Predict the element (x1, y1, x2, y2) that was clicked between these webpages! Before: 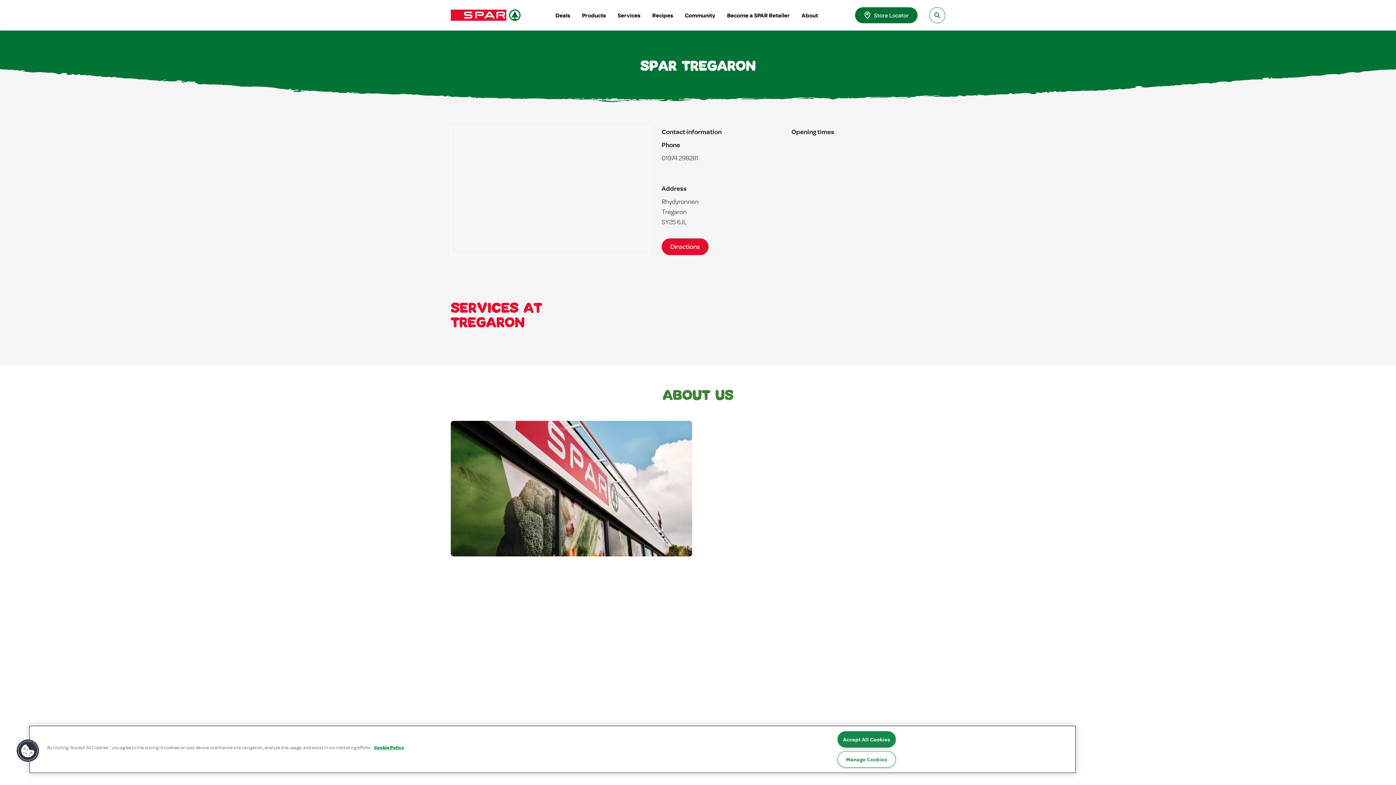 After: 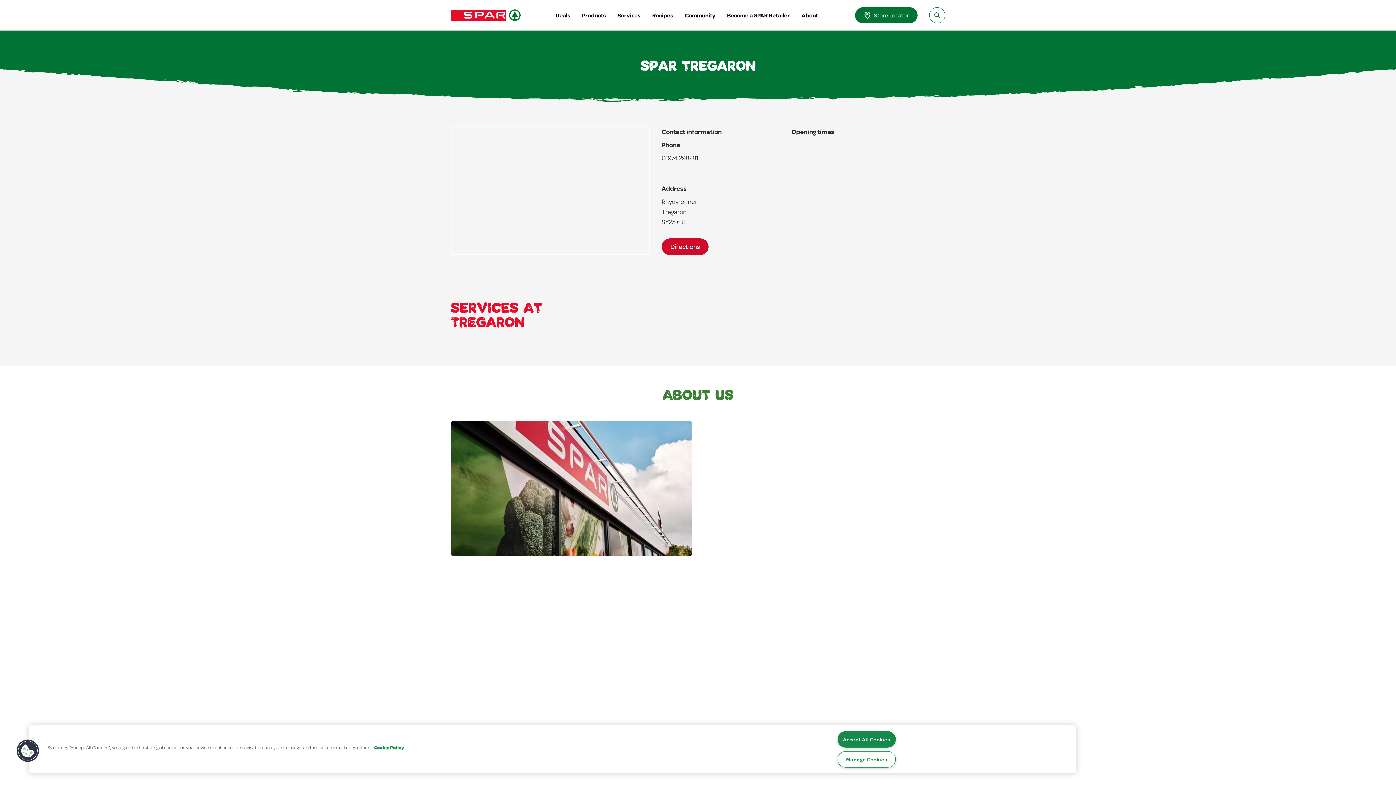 Action: label: Directions bbox: (661, 238, 708, 255)